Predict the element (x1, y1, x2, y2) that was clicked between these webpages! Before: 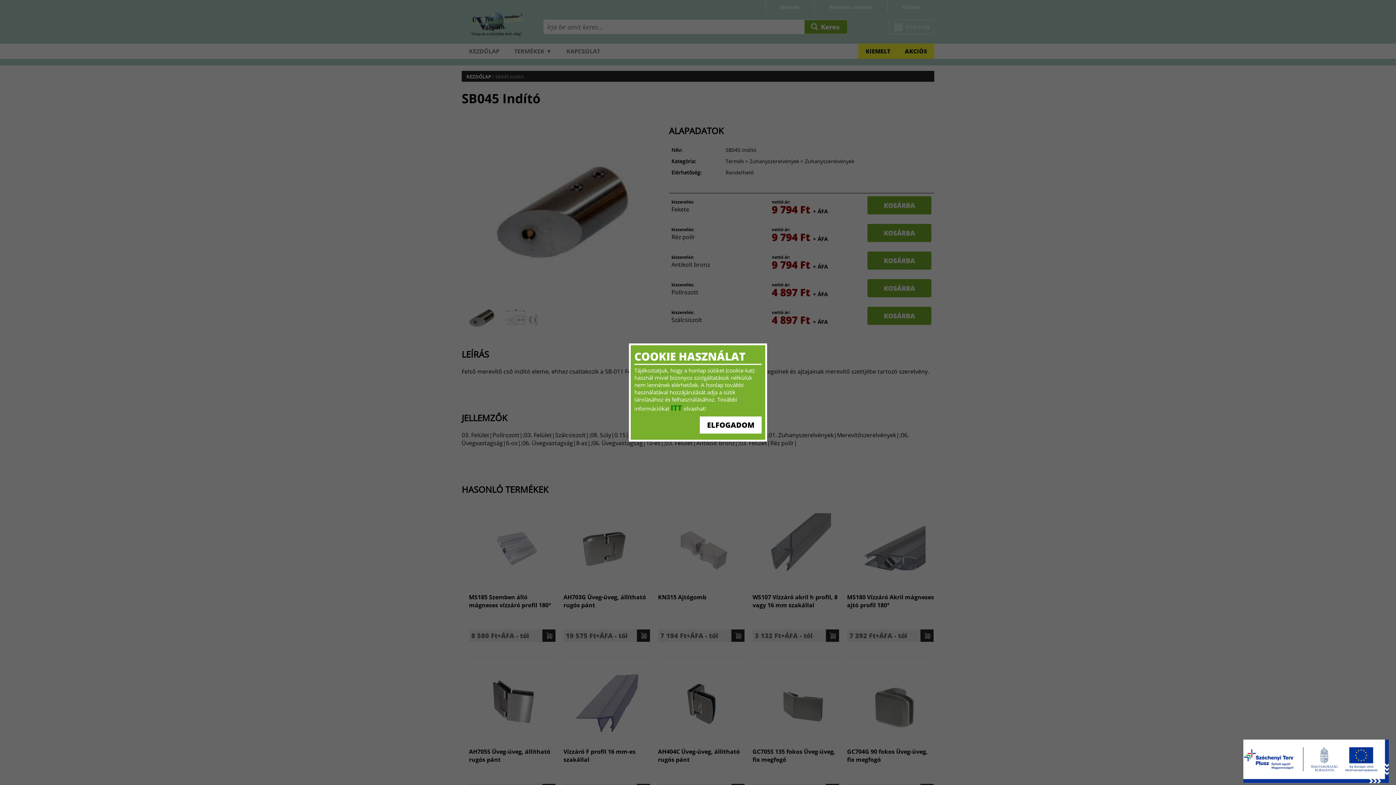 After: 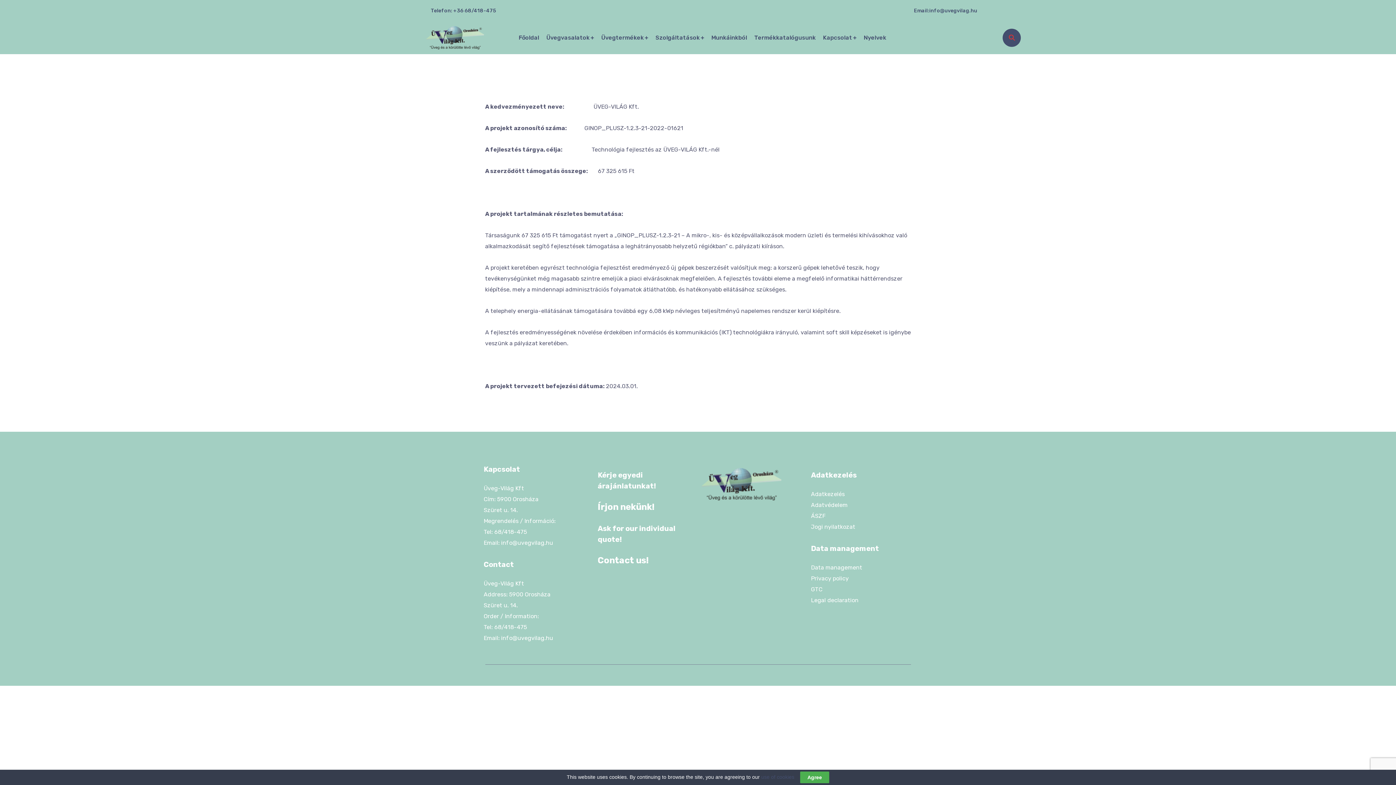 Action: bbox: (1236, 773, 1396, 788)